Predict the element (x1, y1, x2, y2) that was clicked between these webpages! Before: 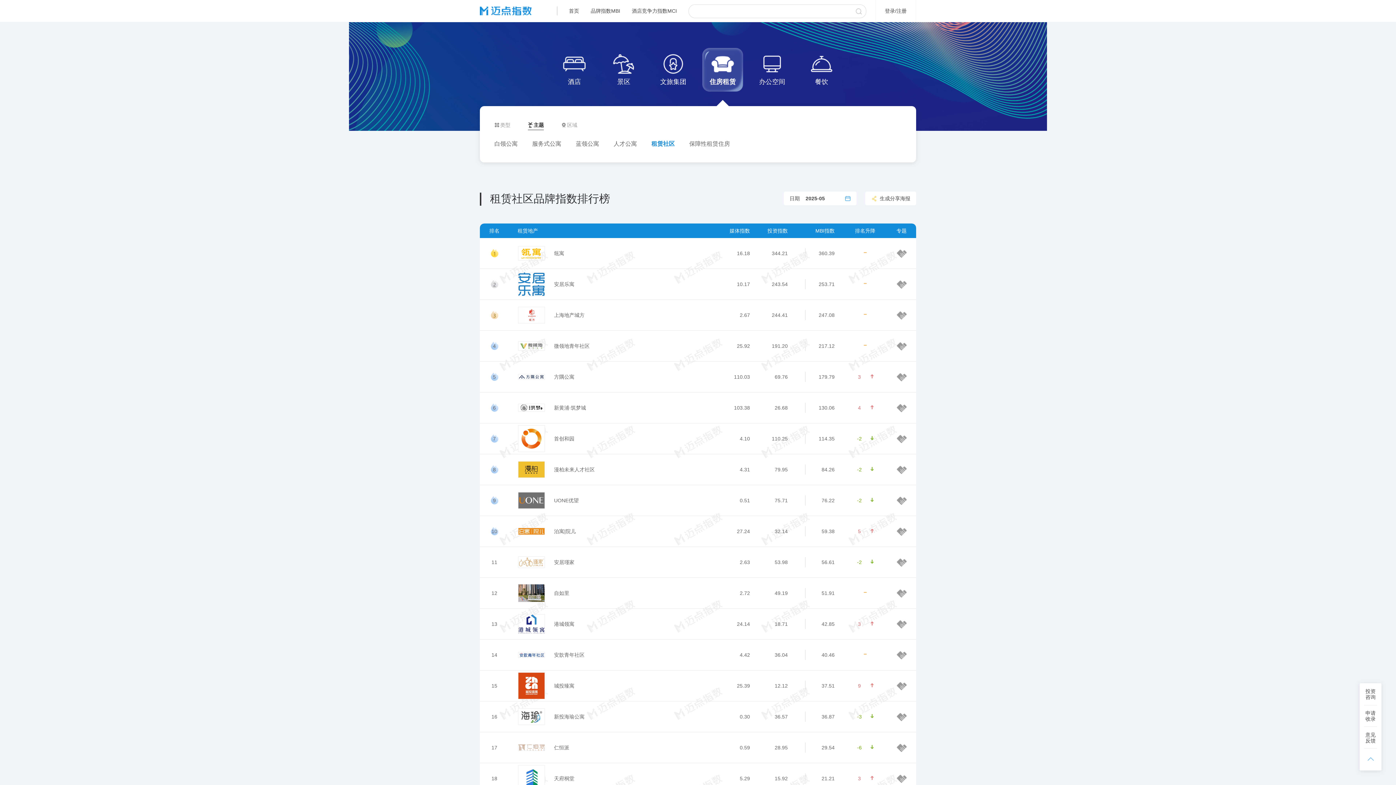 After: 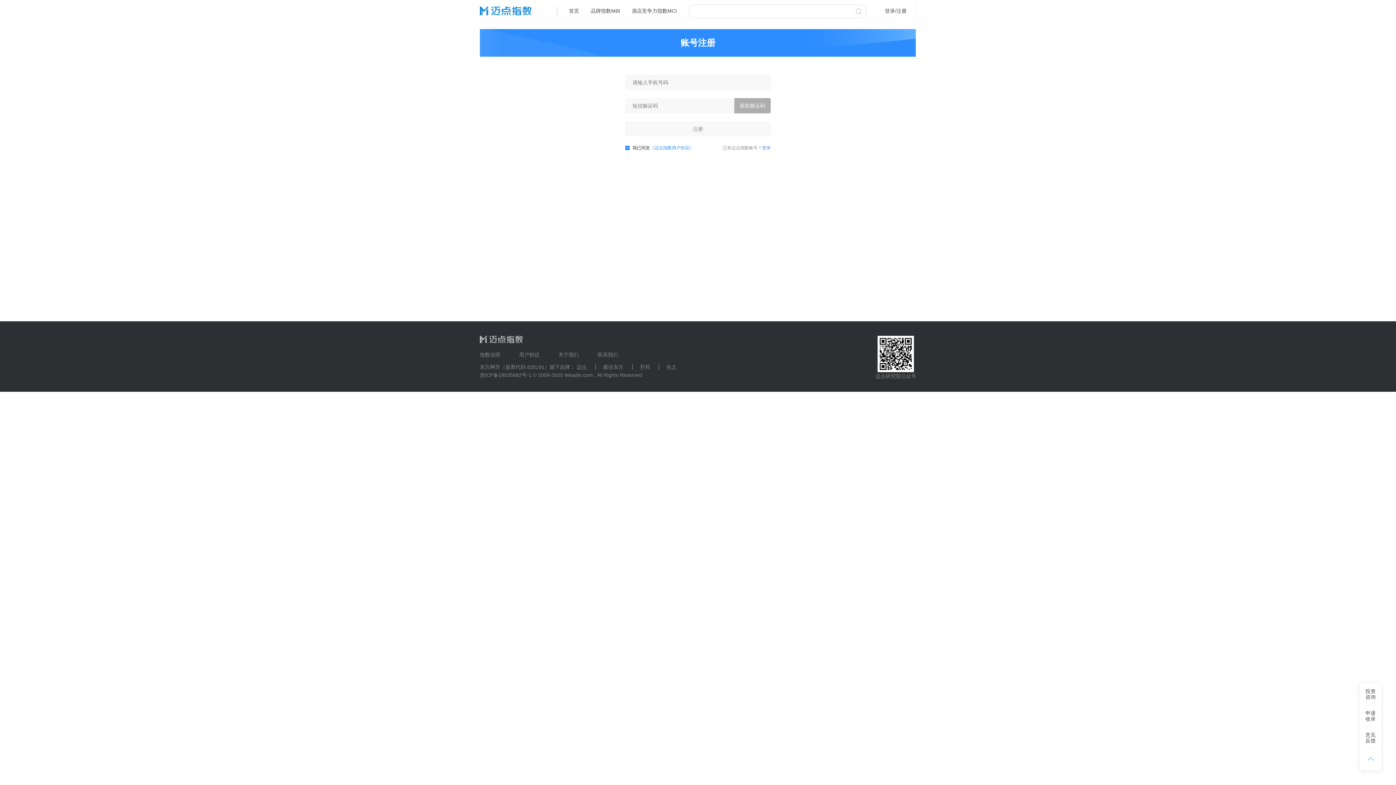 Action: label: 注册 bbox: (896, 8, 906, 13)